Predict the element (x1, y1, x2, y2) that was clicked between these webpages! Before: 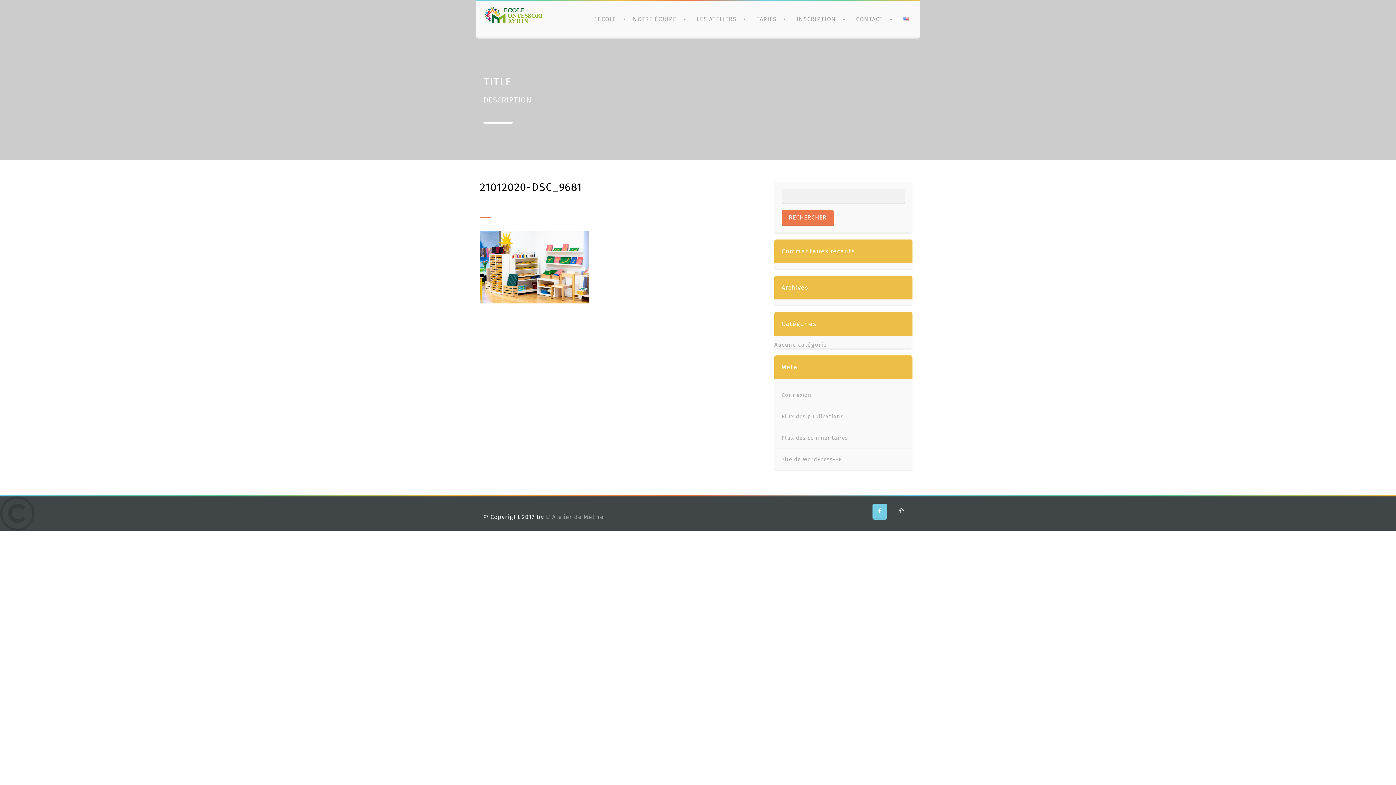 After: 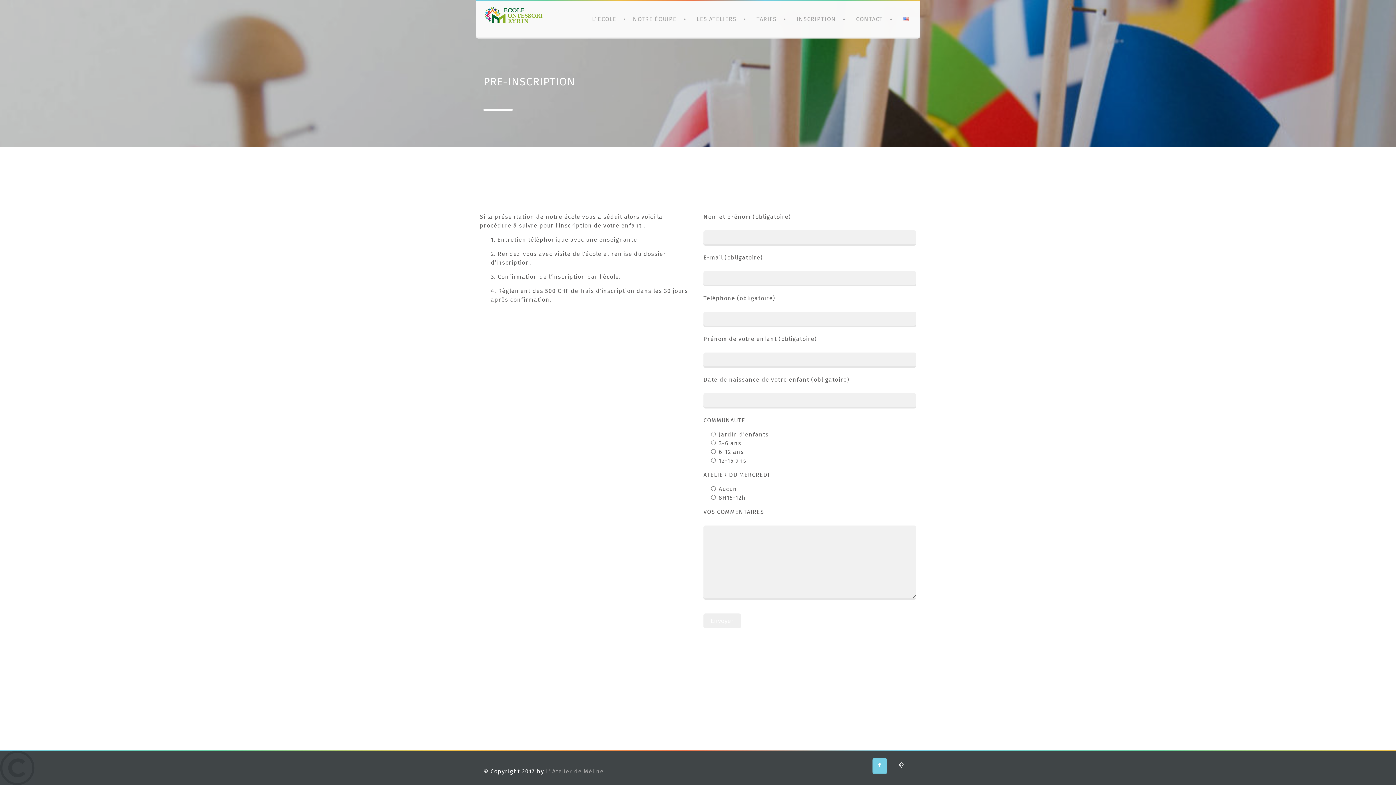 Action: label: INSCRIPTION bbox: (796, 15, 852, 22)